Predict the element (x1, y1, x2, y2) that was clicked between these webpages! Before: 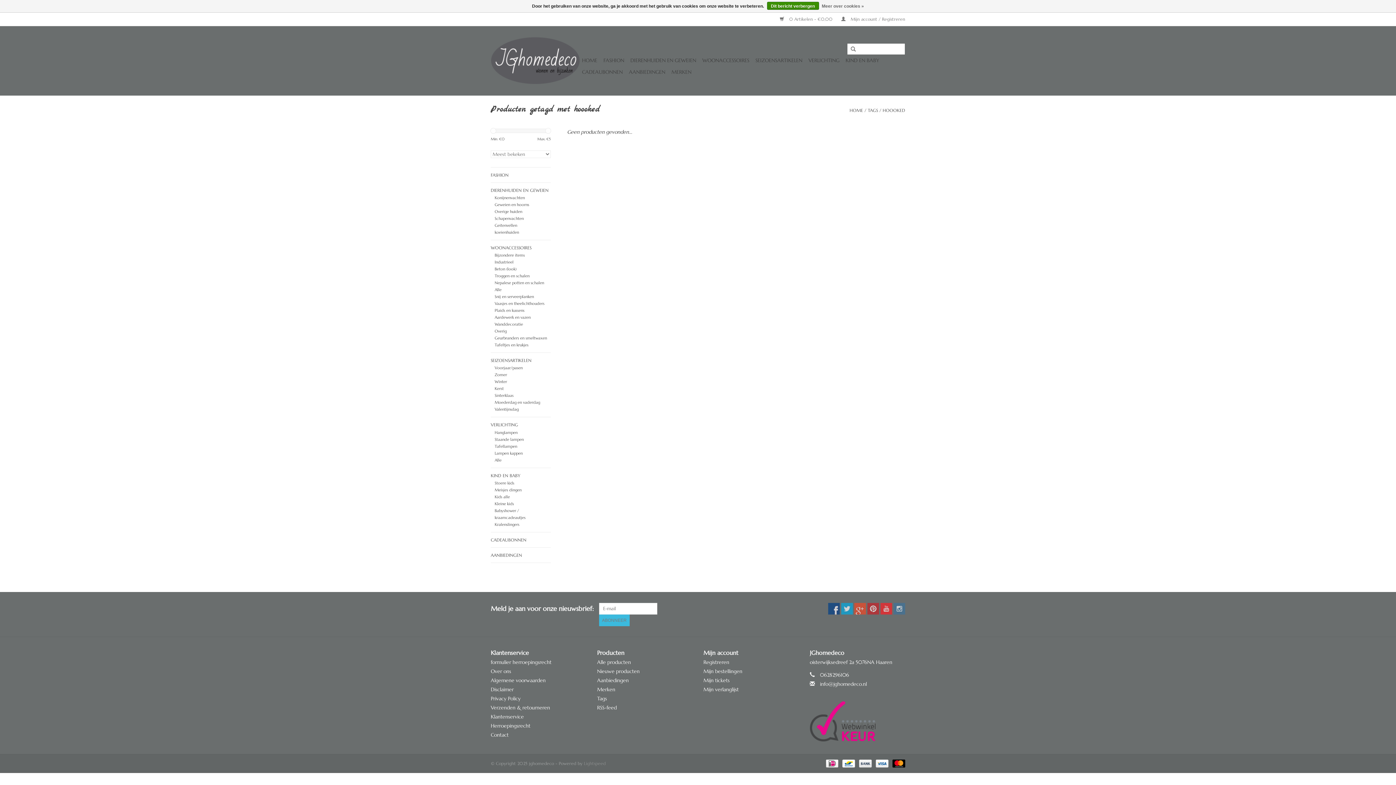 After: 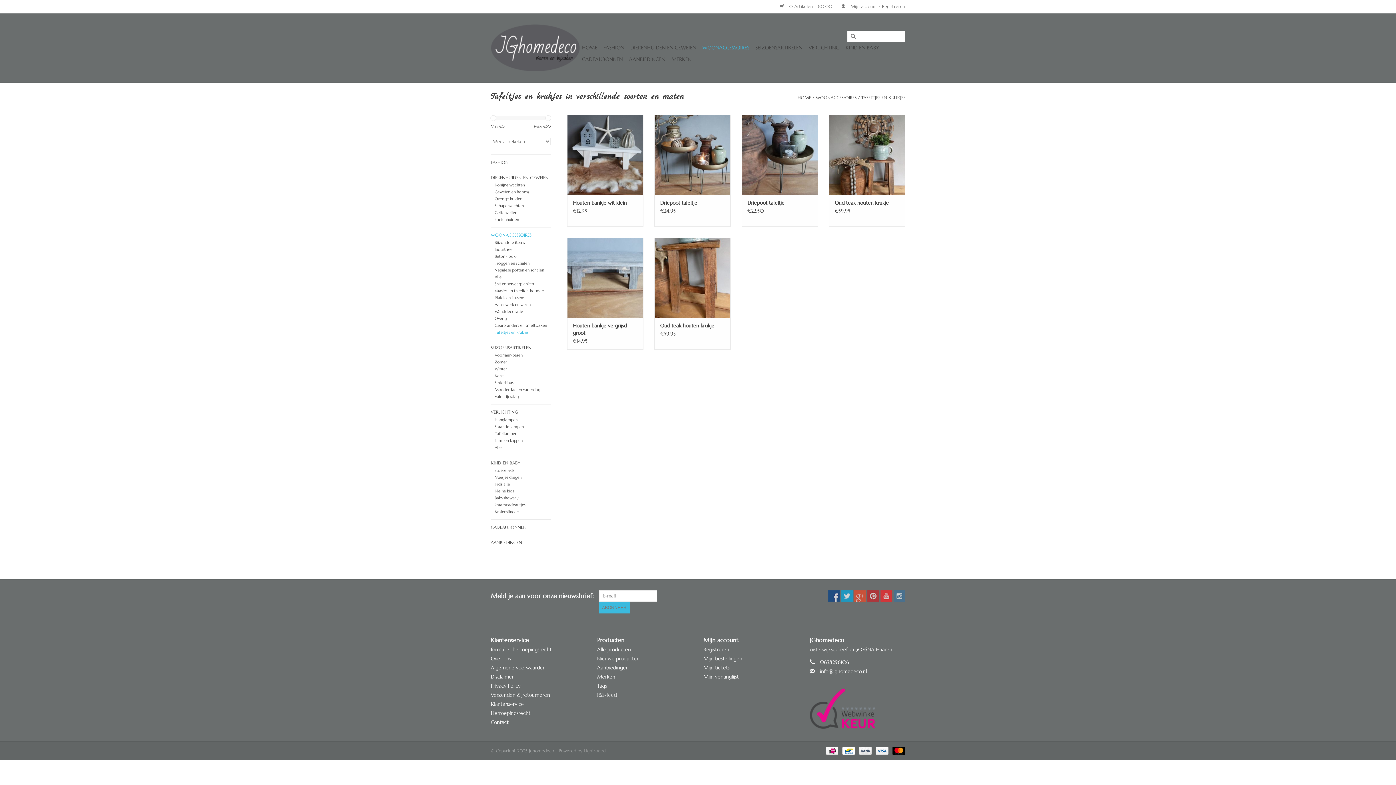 Action: label: Tafeltjes en krukjes bbox: (494, 342, 528, 347)